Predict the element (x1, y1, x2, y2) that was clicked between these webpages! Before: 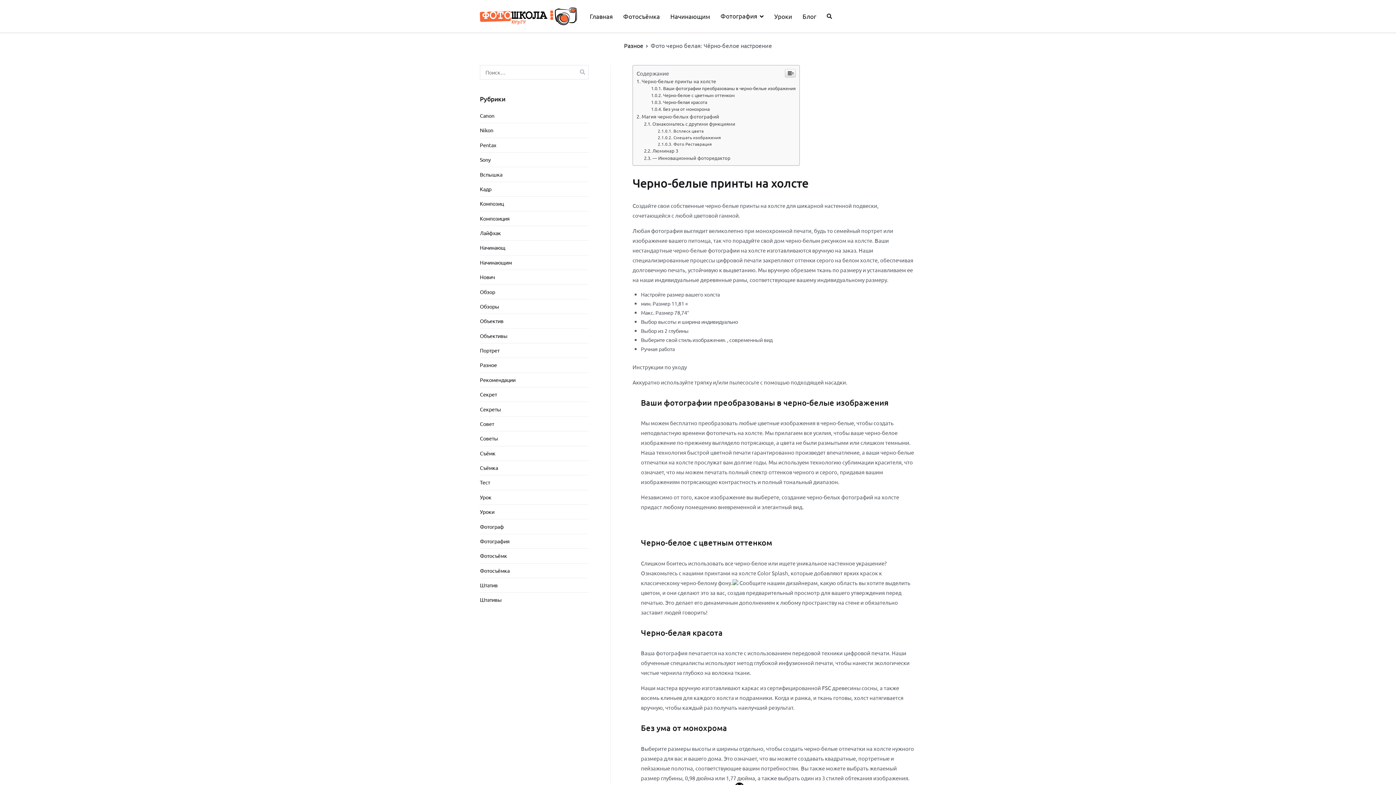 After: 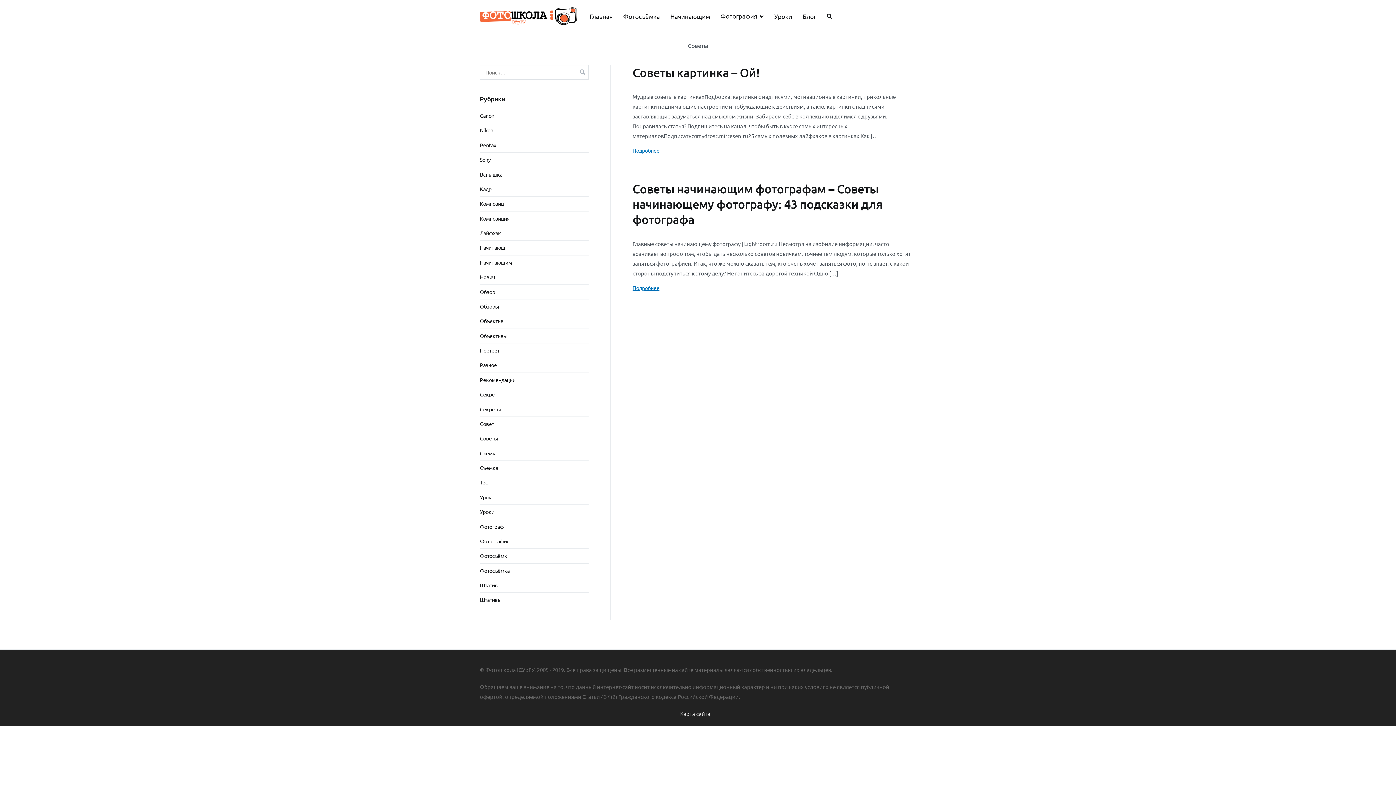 Action: label: Советы bbox: (480, 583, 498, 589)